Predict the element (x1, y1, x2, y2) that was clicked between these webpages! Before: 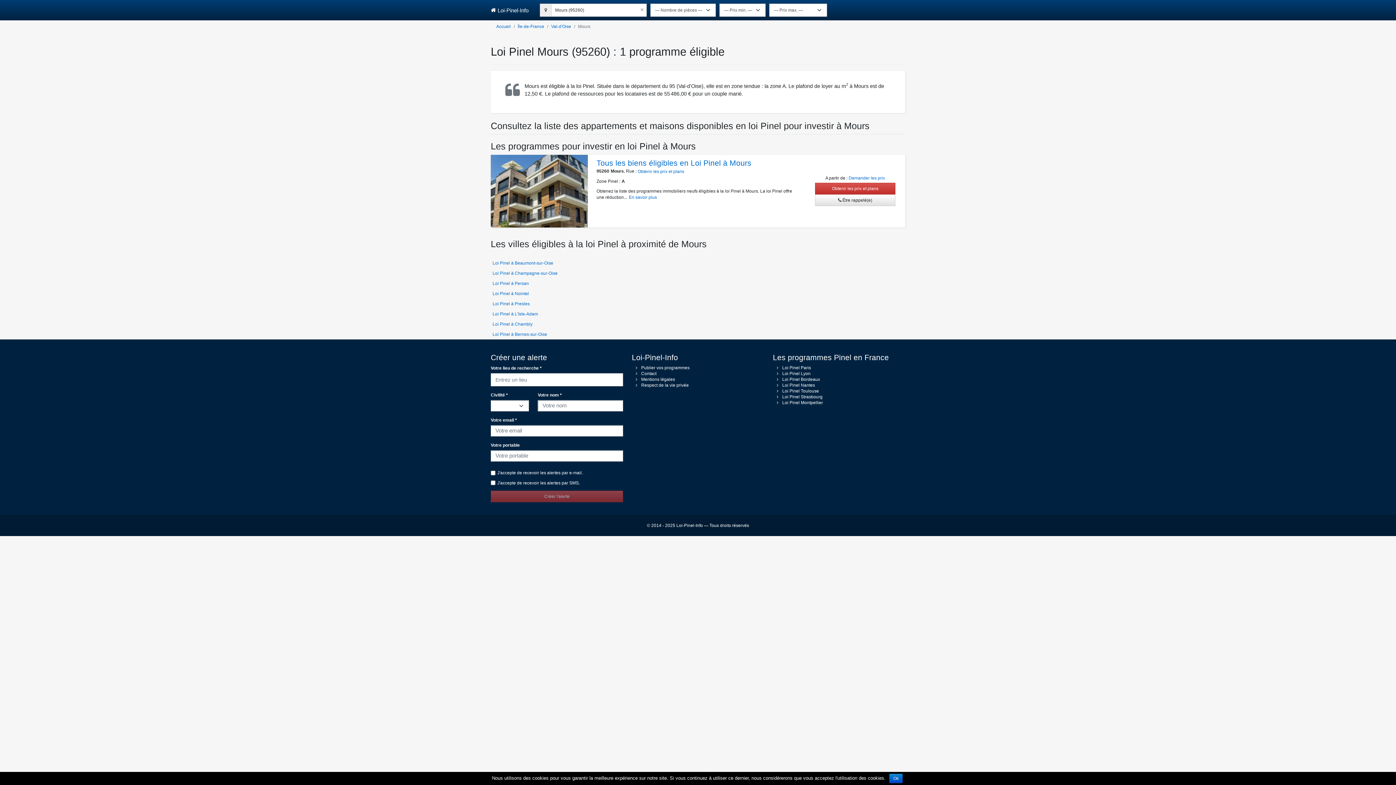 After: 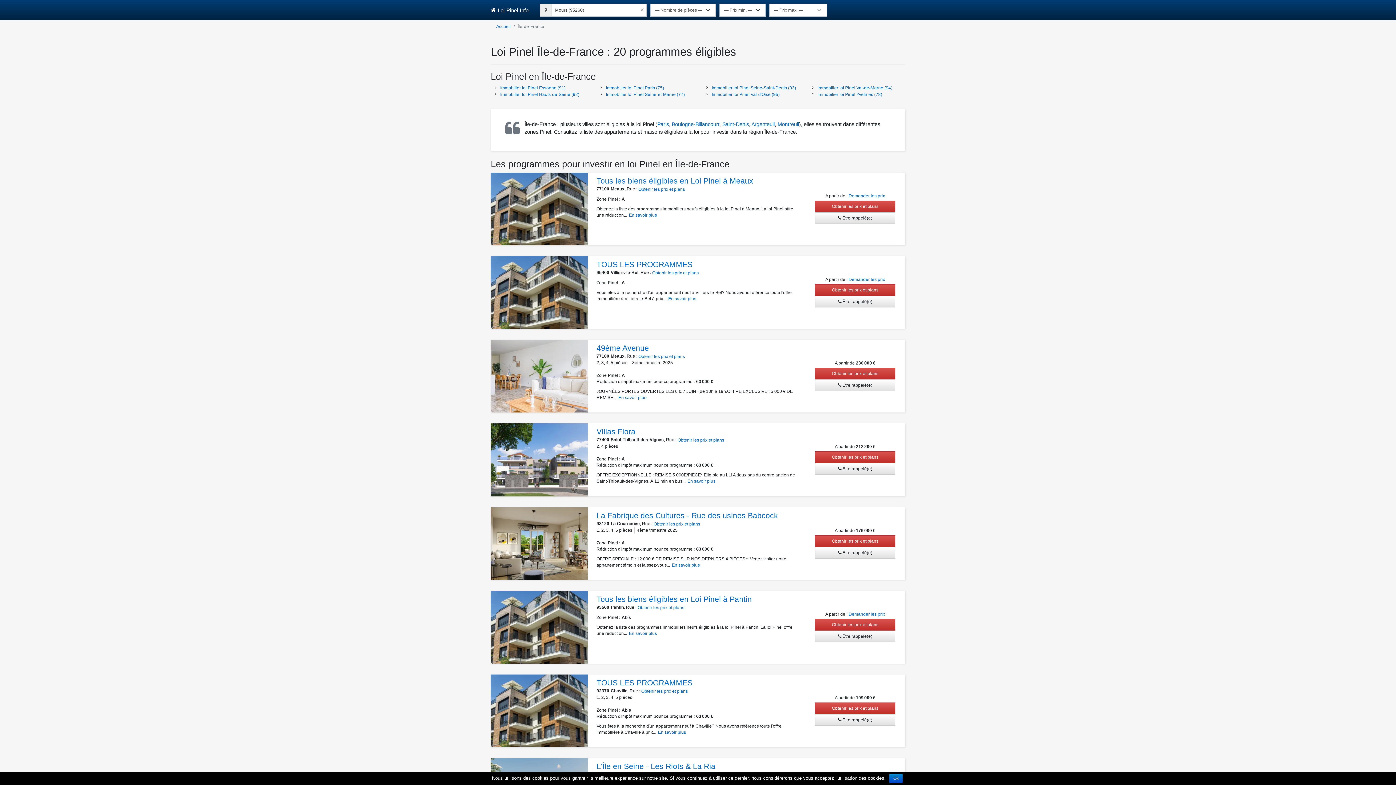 Action: bbox: (517, 24, 544, 29) label: Île-de-France